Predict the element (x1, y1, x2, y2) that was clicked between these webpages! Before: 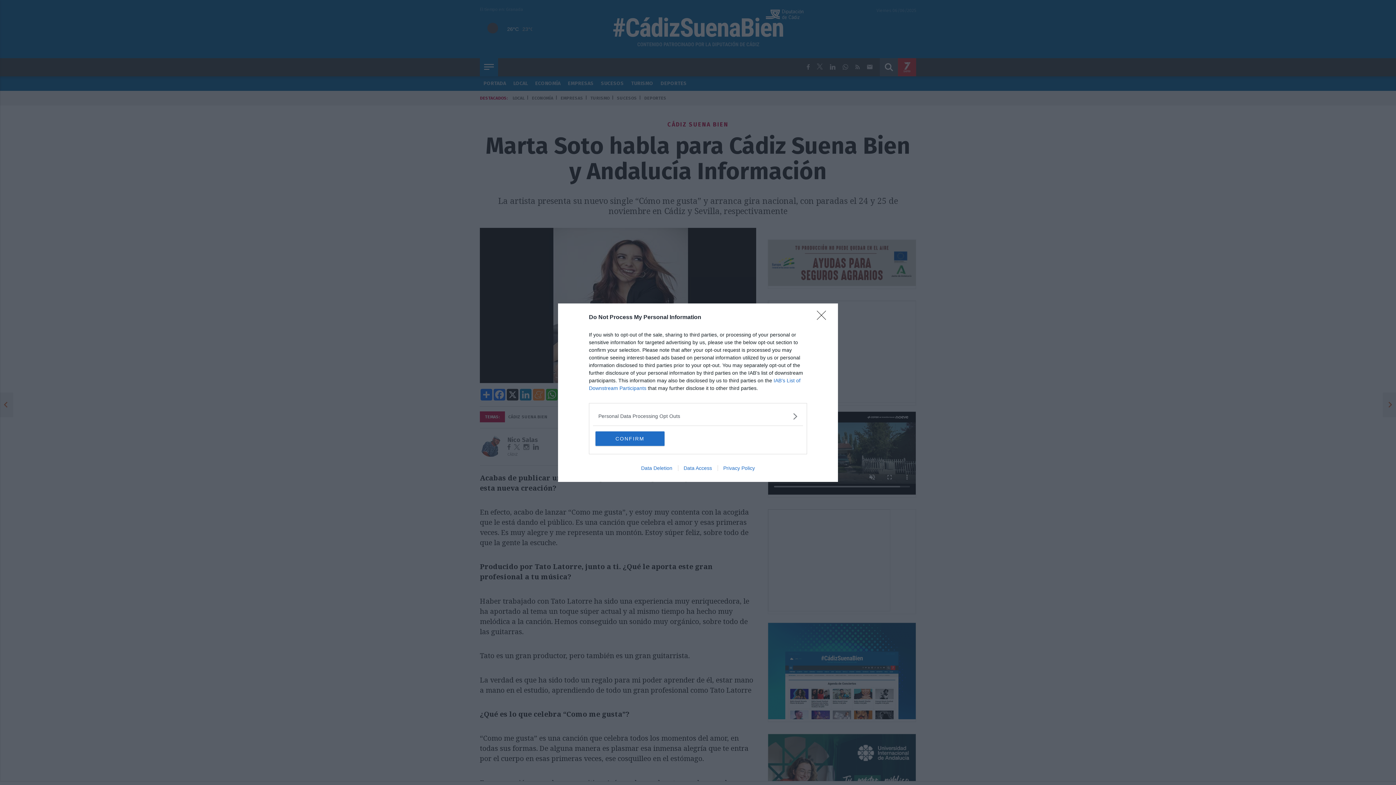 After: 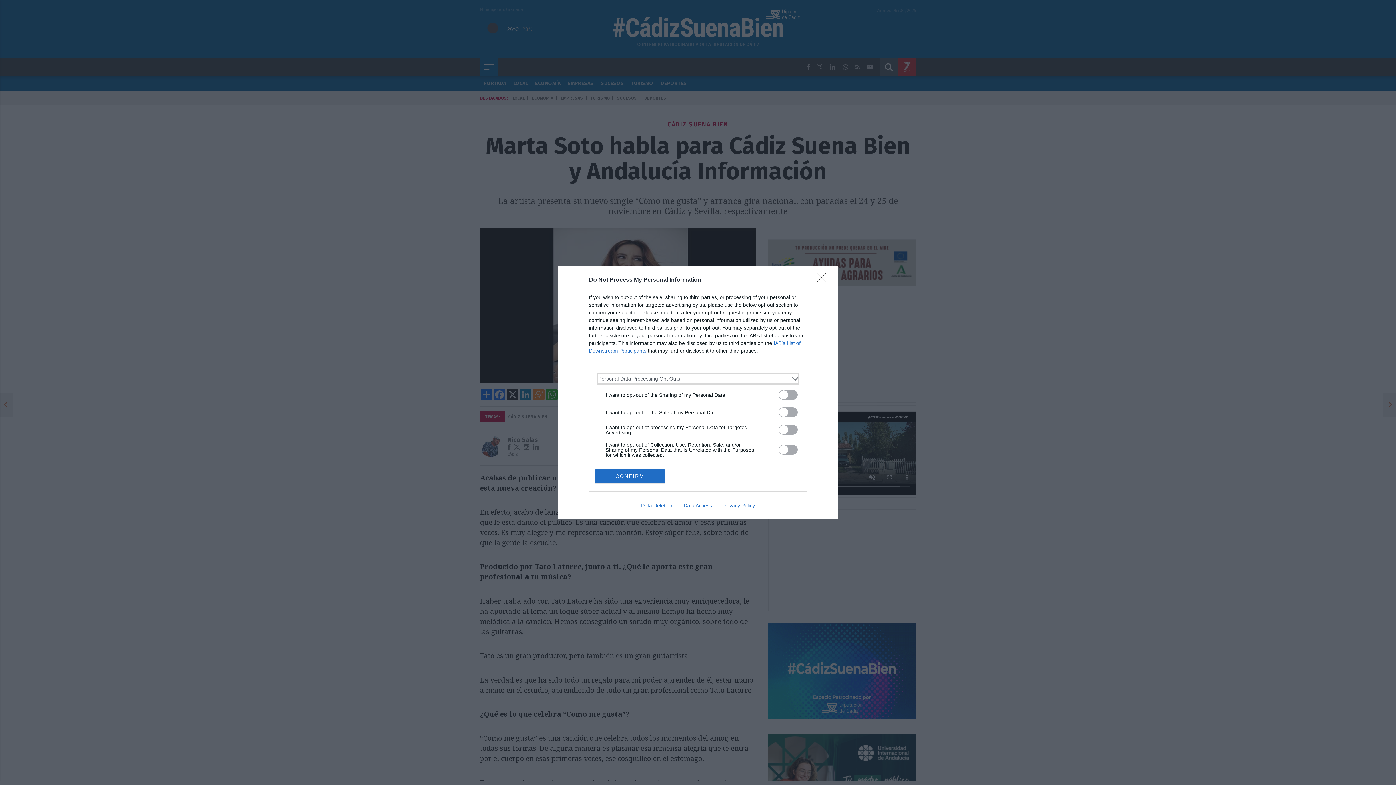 Action: bbox: (598, 412, 797, 420) label: Opt-Outs